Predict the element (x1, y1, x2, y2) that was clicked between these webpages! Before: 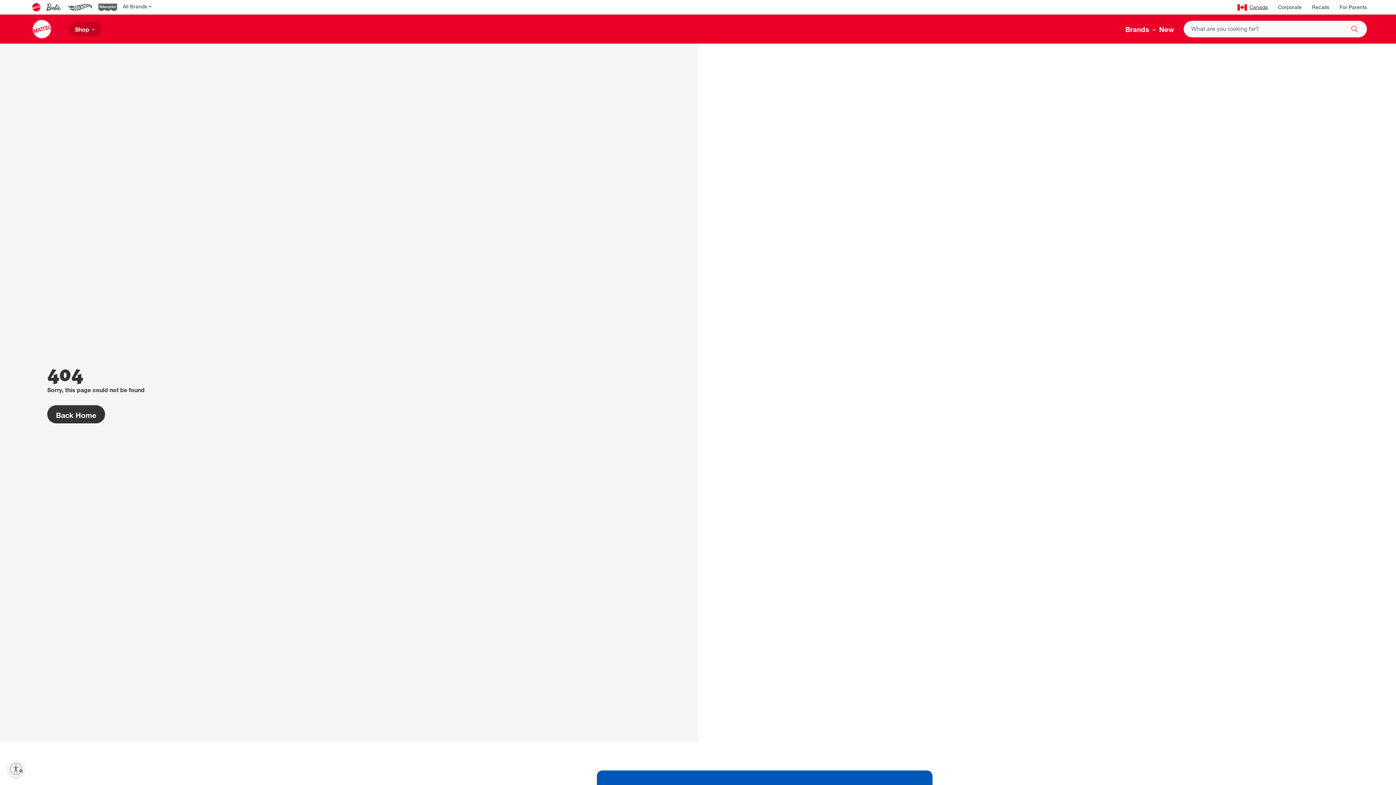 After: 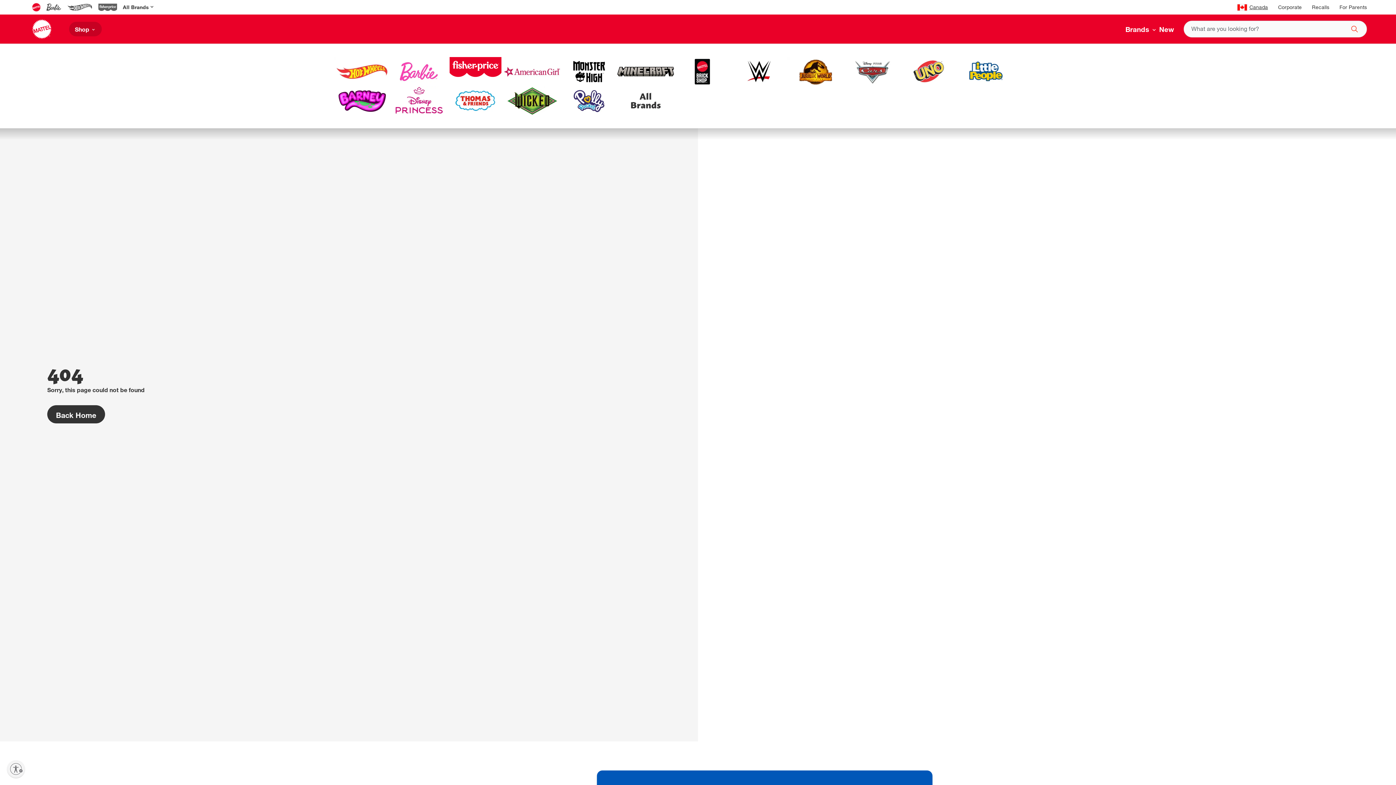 Action: label: All Brands bbox: (120, 0, 155, 14)